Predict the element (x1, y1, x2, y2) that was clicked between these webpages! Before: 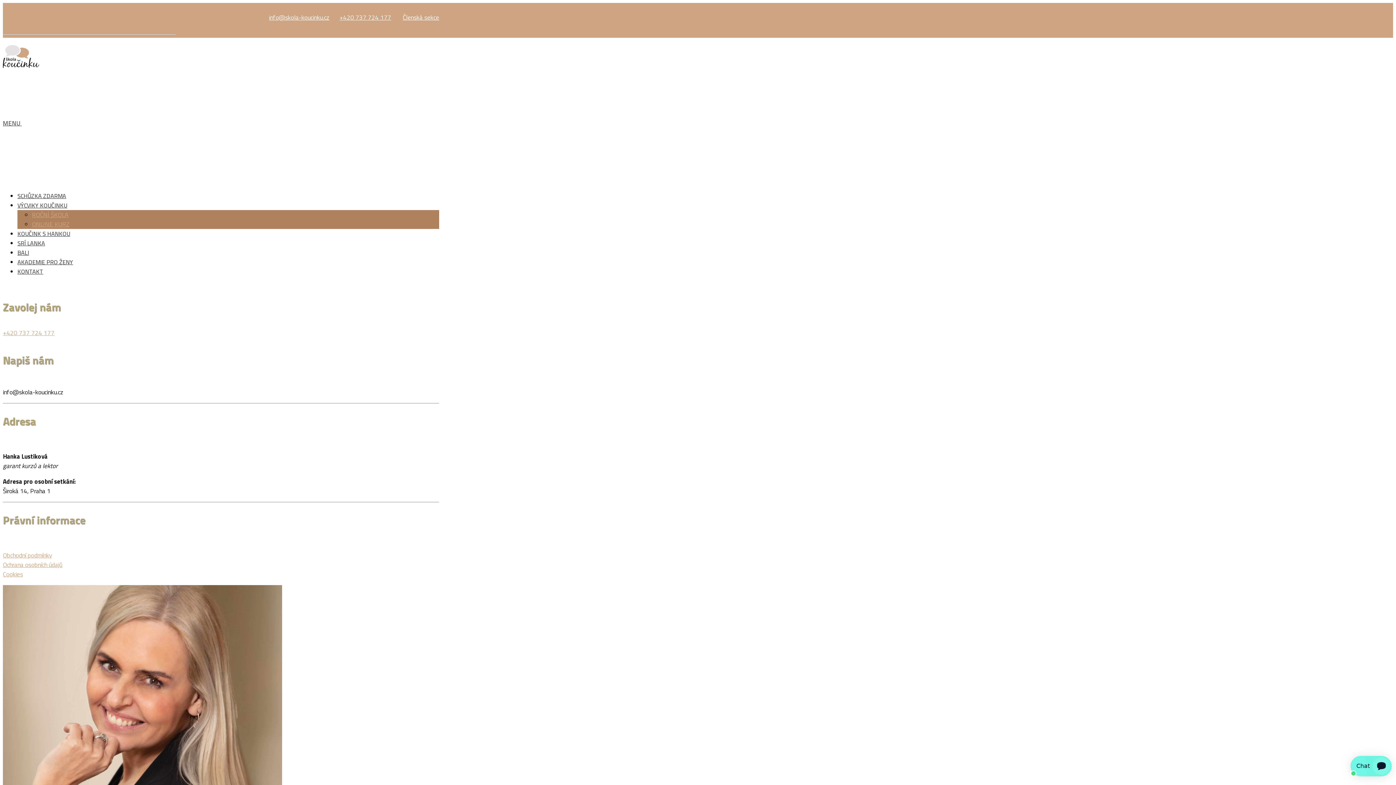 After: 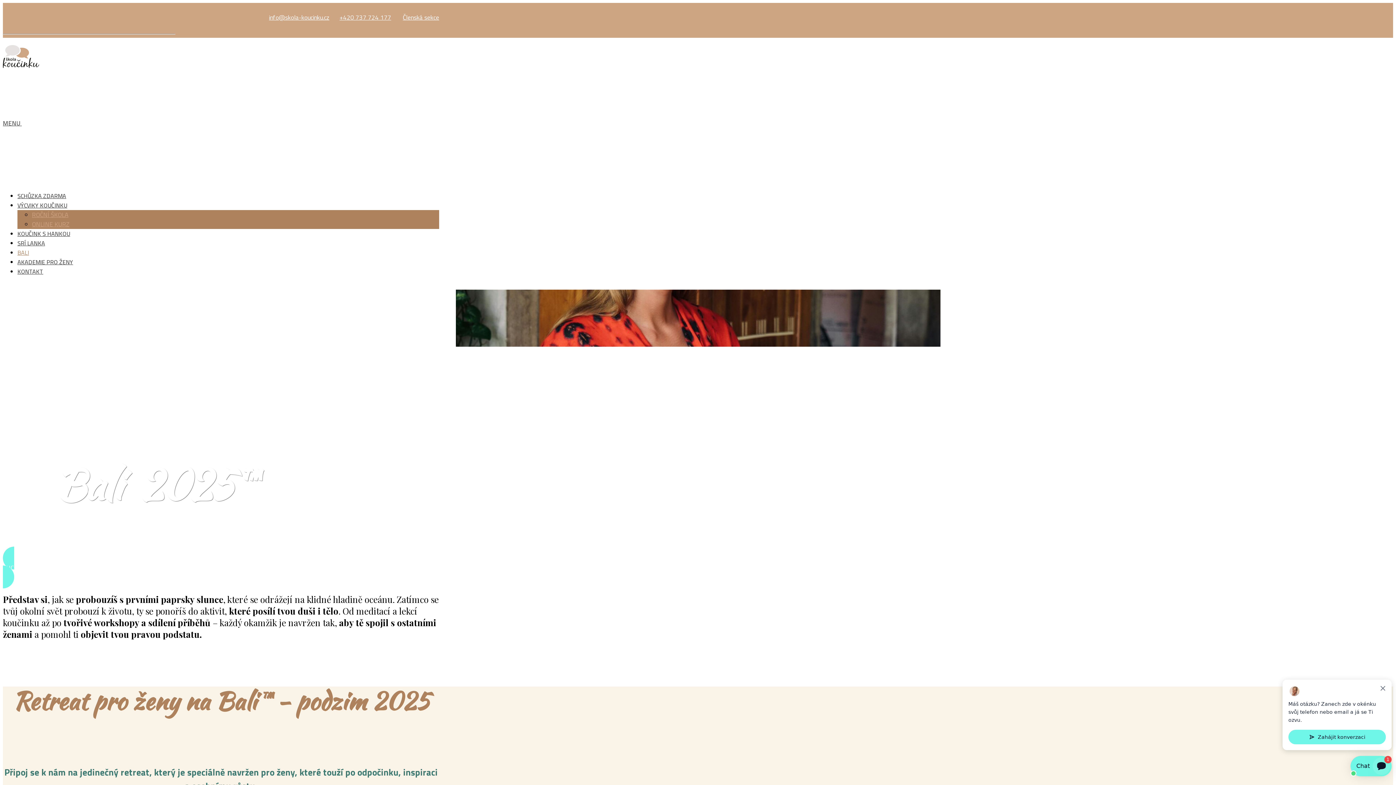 Action: label: BALI bbox: (17, 248, 29, 256)